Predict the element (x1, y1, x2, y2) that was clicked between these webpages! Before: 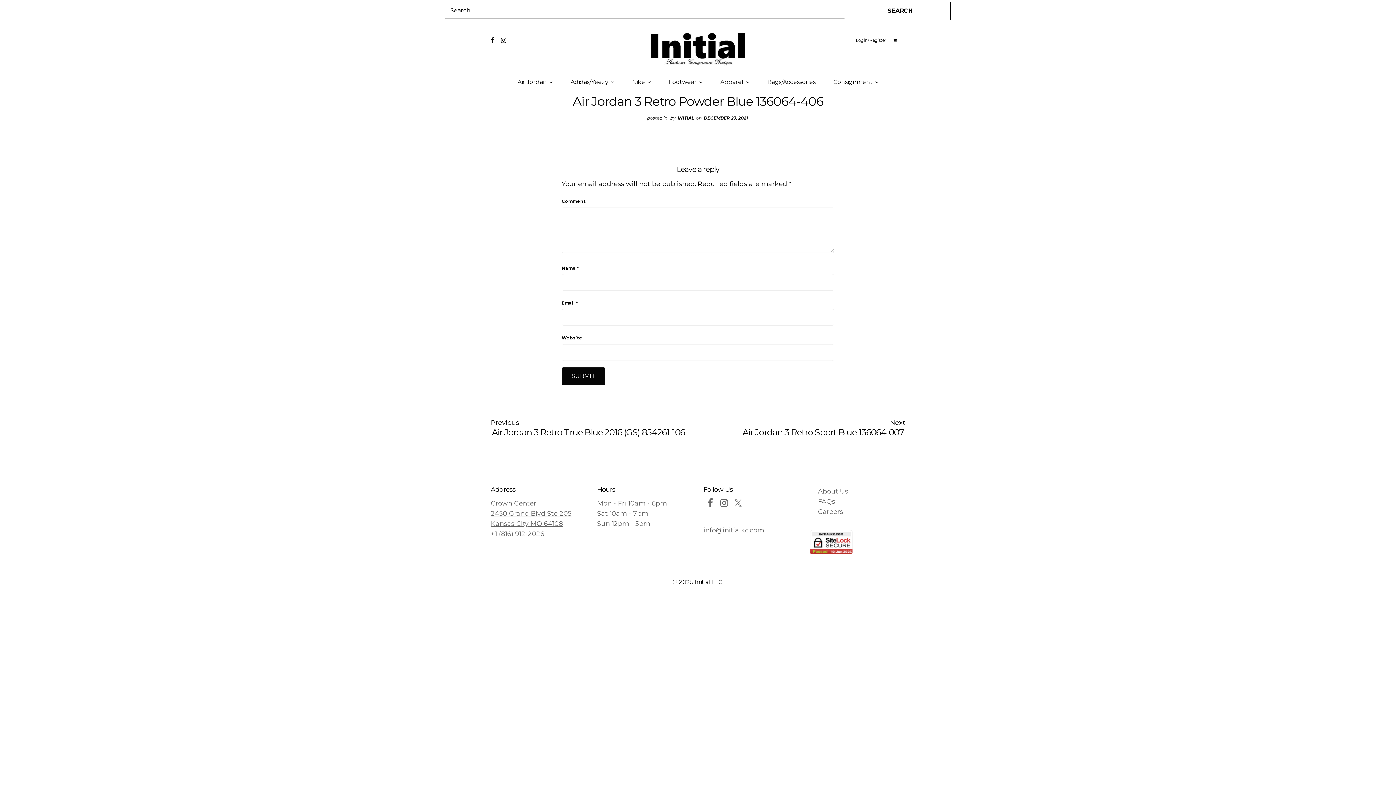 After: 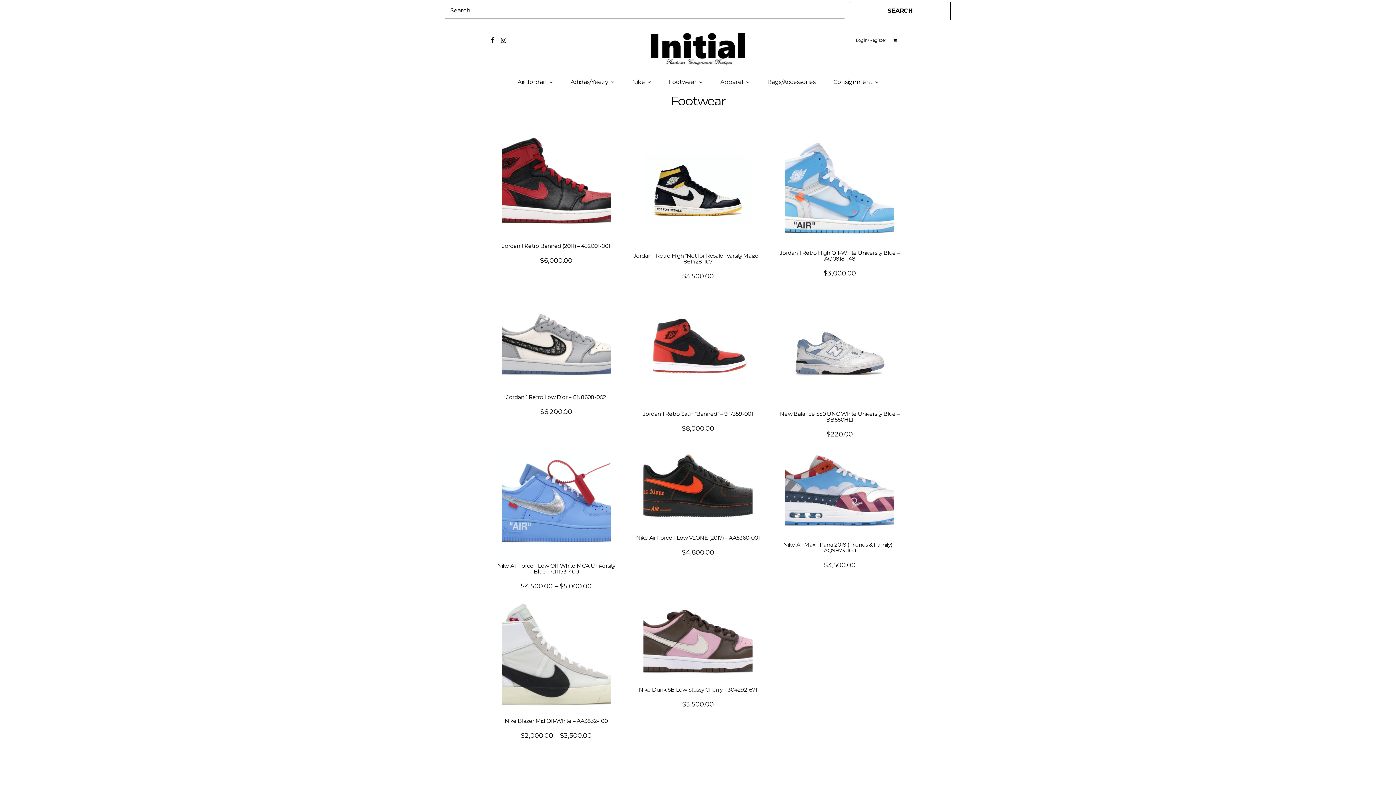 Action: label: Footwear  bbox: (660, 69, 710, 94)